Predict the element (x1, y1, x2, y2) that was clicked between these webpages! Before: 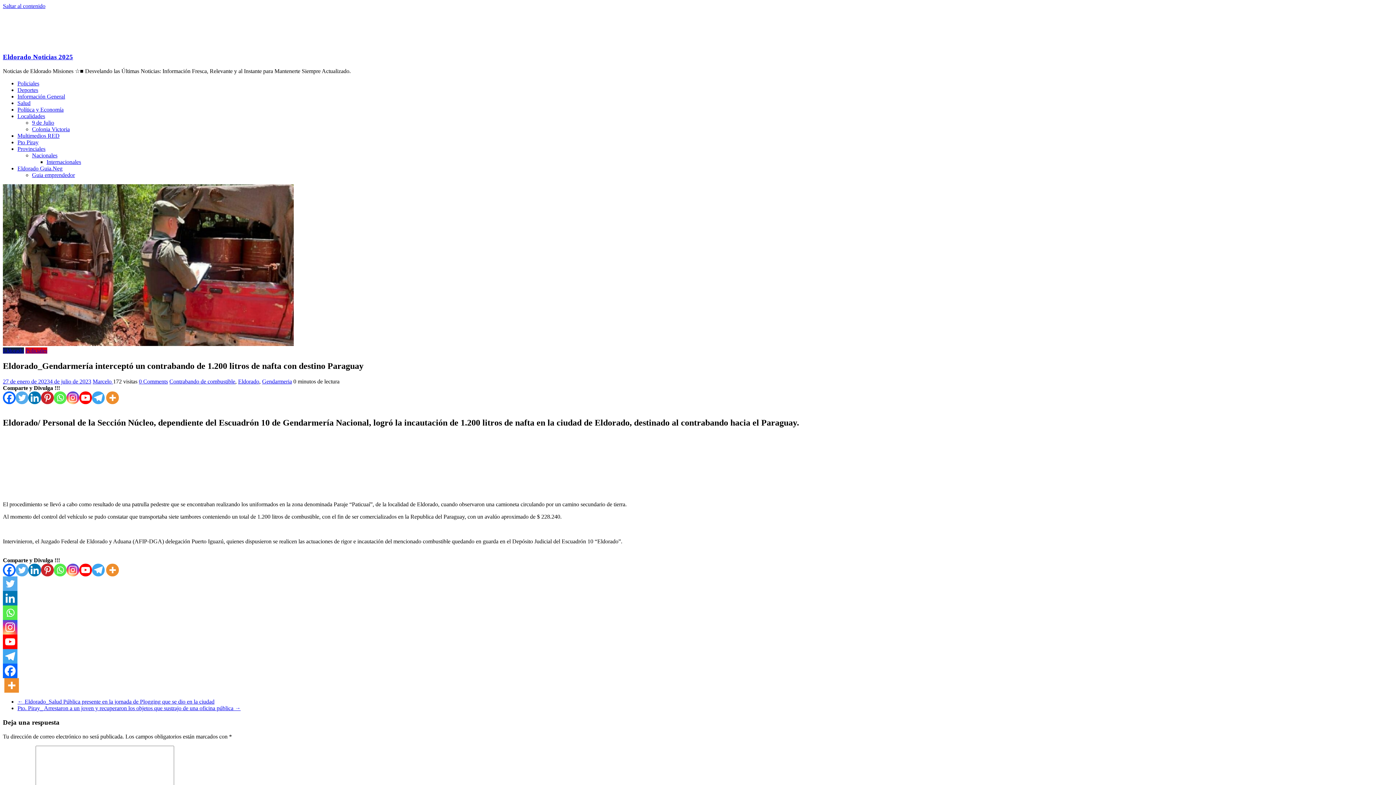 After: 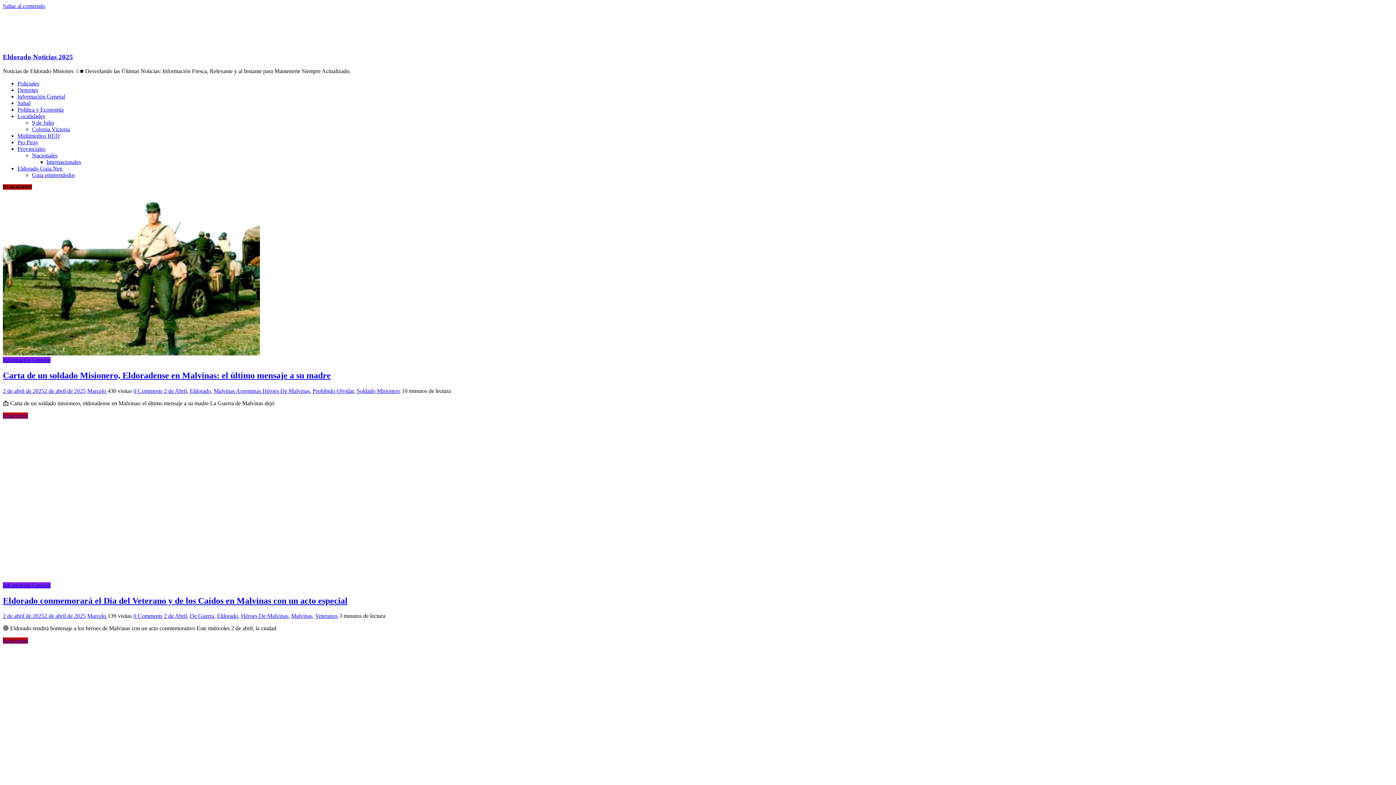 Action: label: Eldorado bbox: (238, 378, 259, 384)